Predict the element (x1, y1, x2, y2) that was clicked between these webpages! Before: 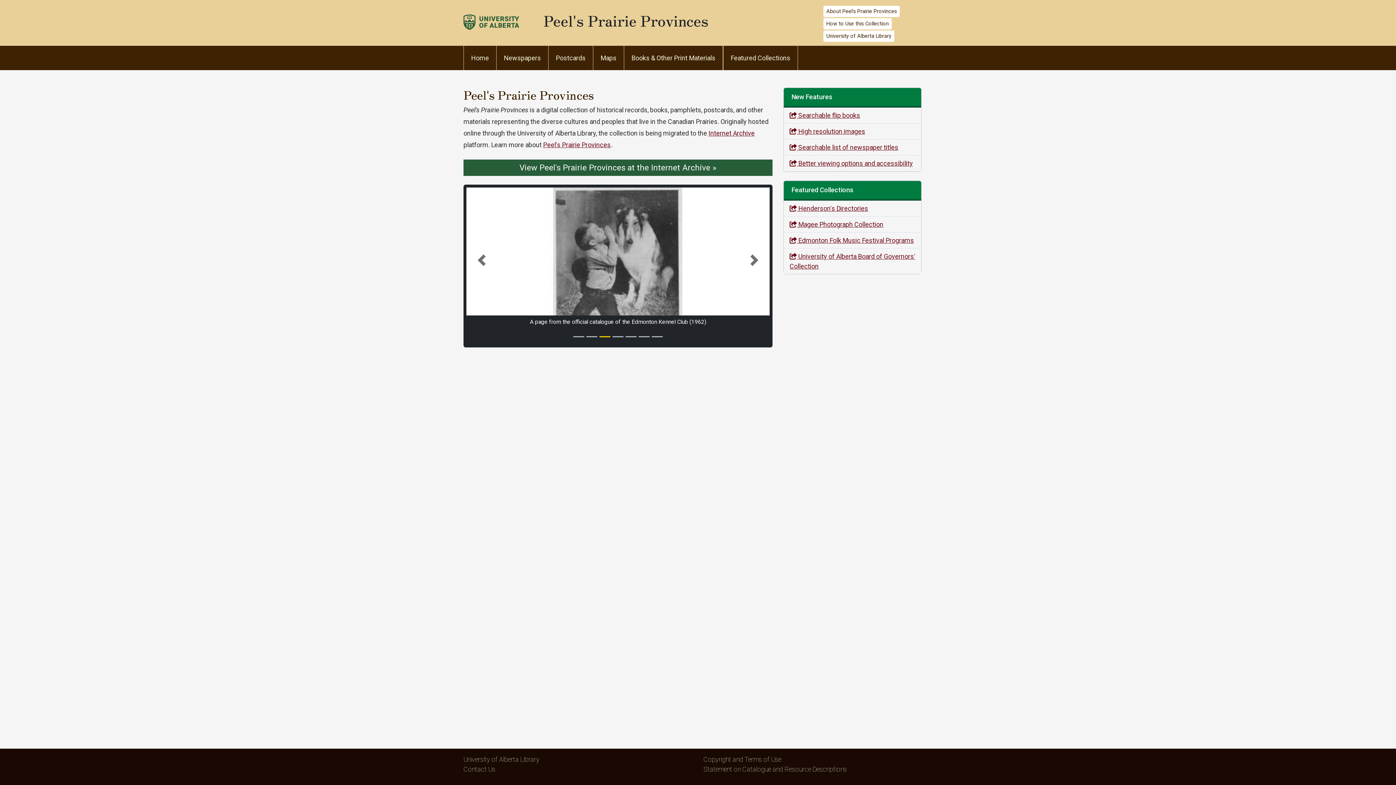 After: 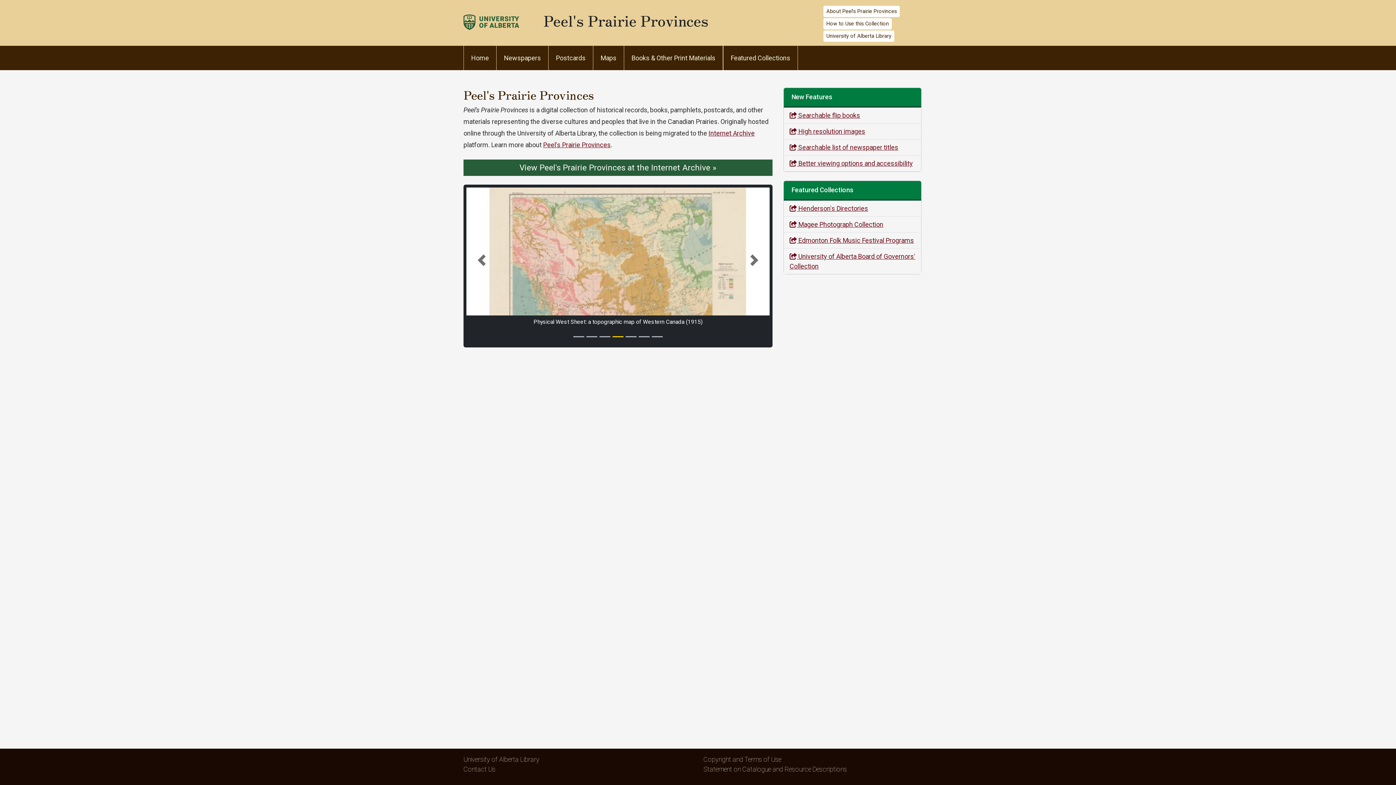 Action: bbox: (543, 9, 708, 30) label: Peel's Prairie Provinces